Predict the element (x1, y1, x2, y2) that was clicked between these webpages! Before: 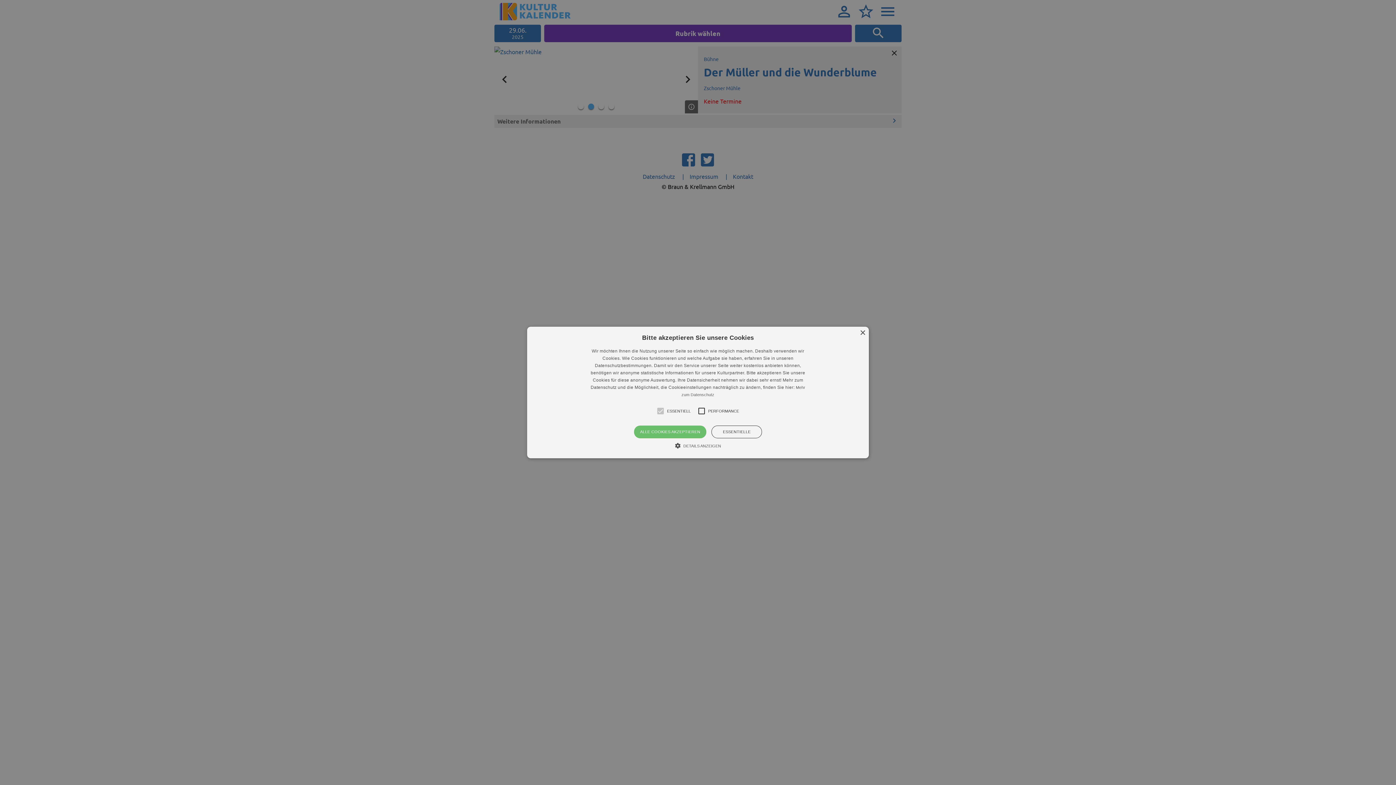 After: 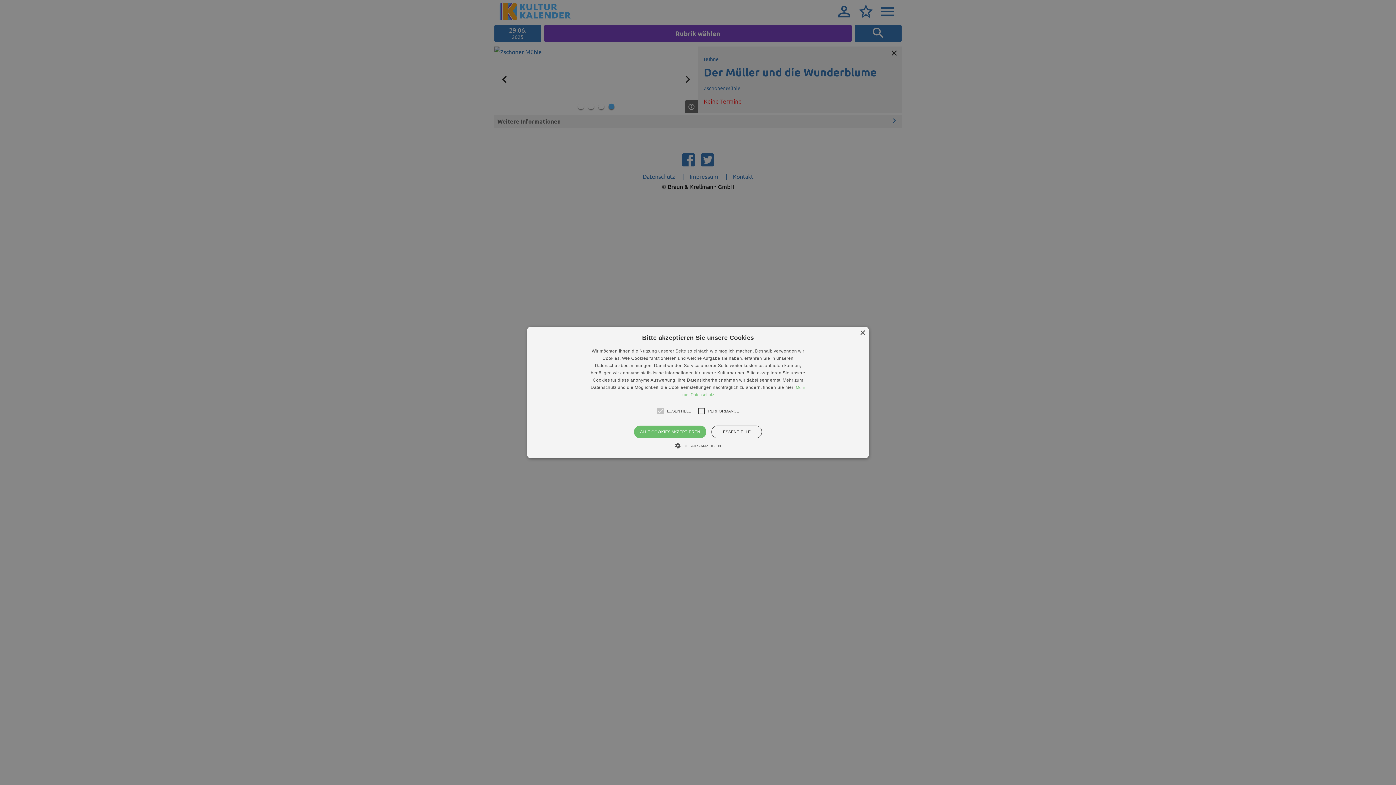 Action: label: ×
Bitte akzeptieren Sie unsere Cookies
Wir möchten Ihnen die Nutzung unserer Seite so einfach wie möglich machen. Deshalb verwenden wir Cookies. Wie Cookies funktionieren und welche Aufgabe sie haben, erfahren Sie in unseren Datenschutzbestimmungen. Damit wir den Service unserer Seite weiter kostenlos anbieten können, benötigen wir anonyme statistische Informationen für unsere Kulturpartner. Bitte akzeptieren Sie unsere Cookies für diese anonyme Auswertung. Ihre Datensicherheit nehmen wir dabei sehr ernst! Mehr zum Datenschutz und die Möglichkeit, die Cookieeinstellungen nachträglich zu ändern, finden Sie hier: Mehr zum Datenschutz
ESSENTIELL
PERFORMANCE
ALLE COOKIES AKZEPTIEREN
ESSENTIELLE
 DETAILS ANZEIGEN
COOKIEERKLÄRUNGEN
ÜBER COOKIES
Essentiell
Performance
Essentielle Cookies werden für die grundlegenden Funktionen unserer Webseite gebraucht. Zum Beispiel für das Login in Ihren account. Ohne diese Cookies funktioniert unsere Webseite nicht.
Name	Provider / Domain	Läuft ab	Beschreibung
CookieScriptConsent	
CookieScript
.kulturkalender-dresden.de	29 days 7 hours	This cookie is used by Cookie-Script.com service to remember visitor cookie consent preferences. It is necessary for Cookie-Script.com cookie banner to work properly.
XSRF-TOKEN	www.kulturkalender-dresden.de	2 hours	This cookie is written to help with site security in preventing Cross-Site Request Forgery attacks.
XSRF-TOKEN	staging.kulturkalender-dresden.de	2 hours	This cookie is written to help with site security in preventing Cross-Site Request Forgery attacks.
Performance cookies helfen uns zu verstehen, wie unsere Nutzer die Webseite nutzen. Zum Beispiel welche Veranstaltungen wie oft angesehen werden. Damit können wir die Seite noch besser an Ihren Bedarf anpassen. Die Identifikation einzelner Nutzer ist damit NICHT möglich.
Name	Provider / Domain	Läuft ab	Beschreibung
kulturkalender_dresden_session	www.kulturkalender-dresden.de	2 hours	
_ga	
Google LLC
.kulturkalender-dresden.de	2 years	This cookie name is associated with Google Universal Analytics - which is a significant update to Google's more commonly used analytics service. This cookie is used to distinguish unique users by assigning a randomly generated number as a client identifier. It is included in each page request in a site and used to calculate visitor, session and campaign data for the sites analytics reports. By default it is set to expire after 2 years, although this is customisable by website owners.
_gid	
Google LLC
.kulturkalender-dresden.de	1 day	This cookie name is associated with Google Universal Analytics. This appears to be a new cookie and as of Spring 2017 no information is available from Google. It appears to store and update a unique value for each page visited.
_gat	
Google LLC
.kulturkalender-dresden.de	1 minute	This cookie name is associated with Google Universal Analytics, according to documentation it is used to throttle the request rate - limiting the collection of data on high traffic sites. It expires after 10 minutes.
bm_sz	
The Rocket Science Group LLC
.eventim.de	4 hours	
axd	www.eventim.de	3 months	
axd	.theadex.com	3 months	
IDE	
Google LLC
.doubleclick.net	1 year	This cookie carries out information about how the end user uses the website and any advertising that the end user may have seen before visiting the said website.
_abck	
Akamai Technologies
.eventim.de	1 year	
tis	www.eventim.de	3 months	
tis	.theadex.com	3 months	
RXSESSID	.kulturkalender-dresden.reservix.de	15 minutes	
OptanonConsent	
OneTrust LLC
.reservix.de	1 year	This cookie is set by the cookie compliance solution from OneTrust. It stores information about the categories of cookies the site uses and whether visitors have given or withdrawn consent for the use of each category. This enables site owners to prevent cookies in each category from being set in the users browser, when consent is not given. The cookie has a normal lifespan of one year, so that returning visitors to the site will have their preferences remembered. It contains no information that can identify the site visitor.
_ga	
Google LLC
.kulturkalender-dresden.reservix.de	2 years	This cookie name is associated with Google Universal Analytics - which is a significant update to Google's more commonly used analytics service. This cookie is used to distinguish unique users by assigning a randomly generated number as a client identifier. It is included in each page request in a site and used to calculate visitor, session and campaign data for the sites analytics reports. By default it is set to expire after 2 years, although this is customisable by website owners.
_gid	
Google LLC
.kulturkalender-dresden.reservix.de	1 day	This cookie name is associated with Google Universal Analytics. This appears to be a new cookie and as of Spring 2017 no information is available from Google. It appears to store and update a unique value for each page visited.
_gat_UA-12823294-20	.kulturkalender-dresden.reservix.de	1 minute	This is a pattern type cookie set by Google Analytics, where the pattern element on the name contains the unique identity number of the account or website it relates to. It appears to be a variation of the _gat cookie which is used to limit the amount of data recorded by Google on high traffic volume websites.
GPS	
Google LLC
.youtube.com	30 minutes	
VISITOR_INFO1_LIVE	
Google LLC
.youtube.com	6 months	This cookie is set by Youtube to keep track of user preferences for Youtube videos embedded in sites;it can also determine whether the website visitor is using the new or old version of the Youtube interface.
YSC	
Google LLC
.youtube.com	Session	This cookie is set by YouTube to track views of embedded videos.
kulturkalender_dresden_session	staging.kulturkalender-dresden.de	2 hours	
mobile	.kulturkalender-dresden.de	1 year	
PHPSESSID	
PHP.net
staging.kulturkalender-dresden.de	4 years 11 months	Cookie generated by applications based on the PHP language. This is a general purpose identifier used to maintain user session variables. It is normally a random generated number, how it is used can be specific to the site, but a good example is maintaining a logged-in status for a user between pages.
Cookies are small text files that are placed on your computer by websites that you visit. Websites use cookies to help users navigate efficiently and perform certain functions. Cookies that are required for the website to operate properly are allowed to be set without your permission. All other cookies need to be approved before they can be set in the browser. You can change your consent to cookie usage at any time on our Privacy Policy page.
Cookie report created by CookieScript bbox: (527, 326, 869, 458)